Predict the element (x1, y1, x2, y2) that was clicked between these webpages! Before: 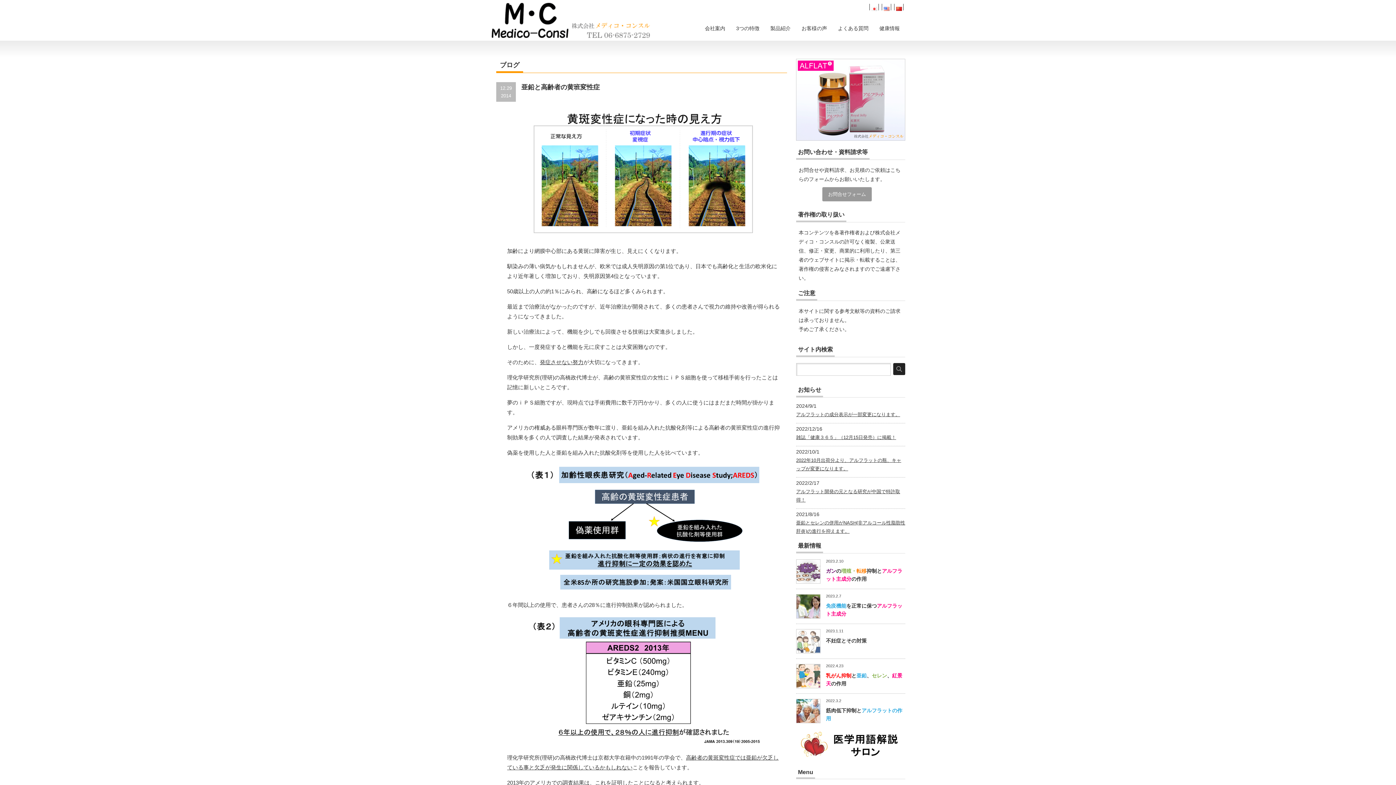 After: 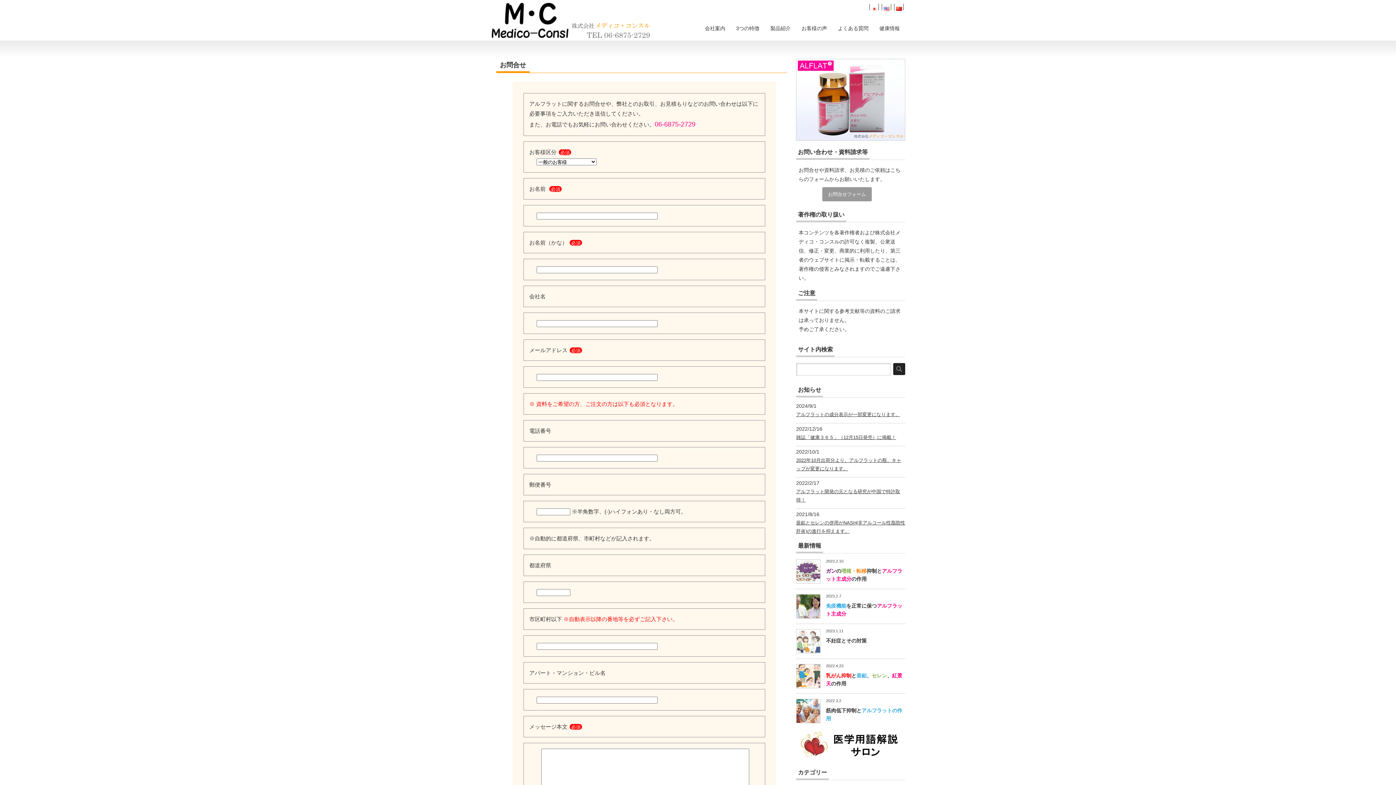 Action: label: お問合せフォーム bbox: (822, 187, 872, 201)